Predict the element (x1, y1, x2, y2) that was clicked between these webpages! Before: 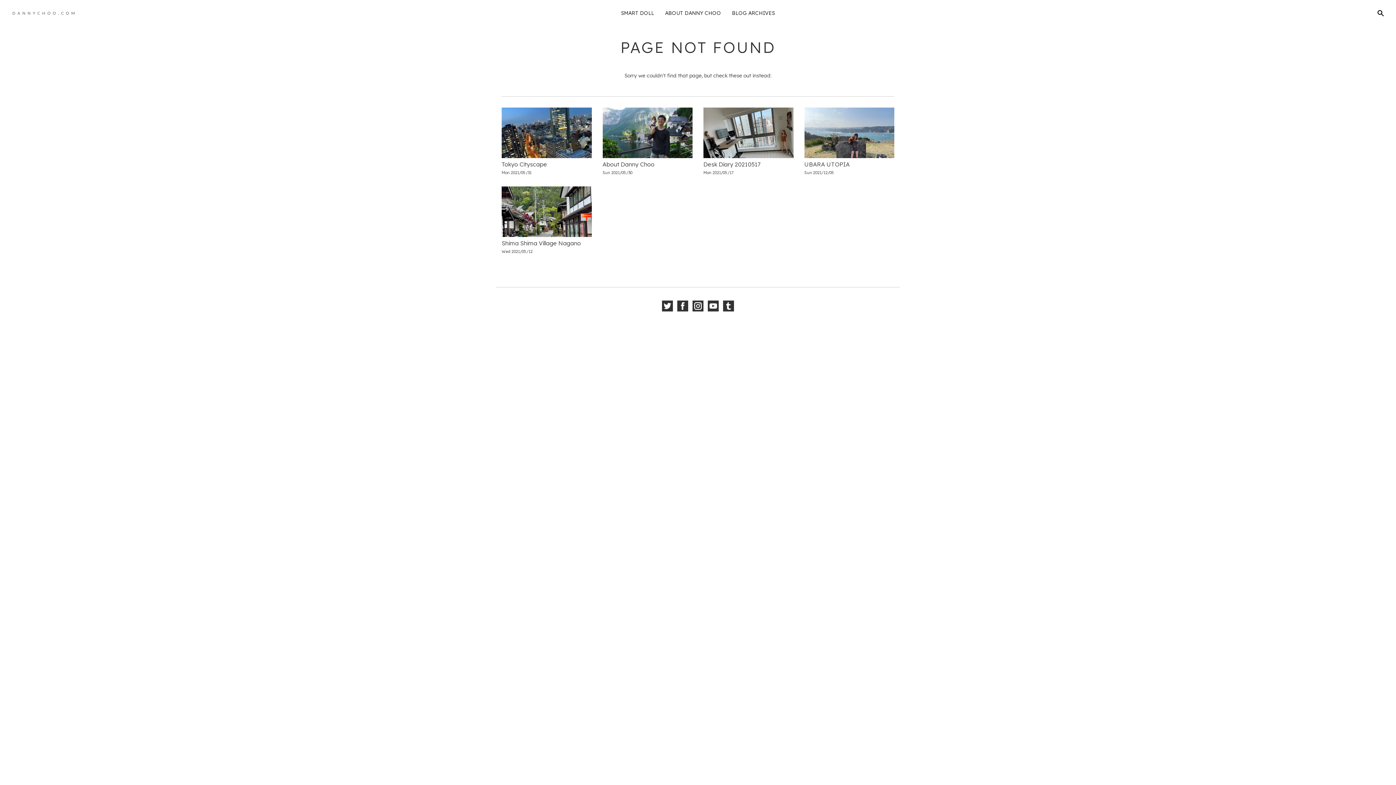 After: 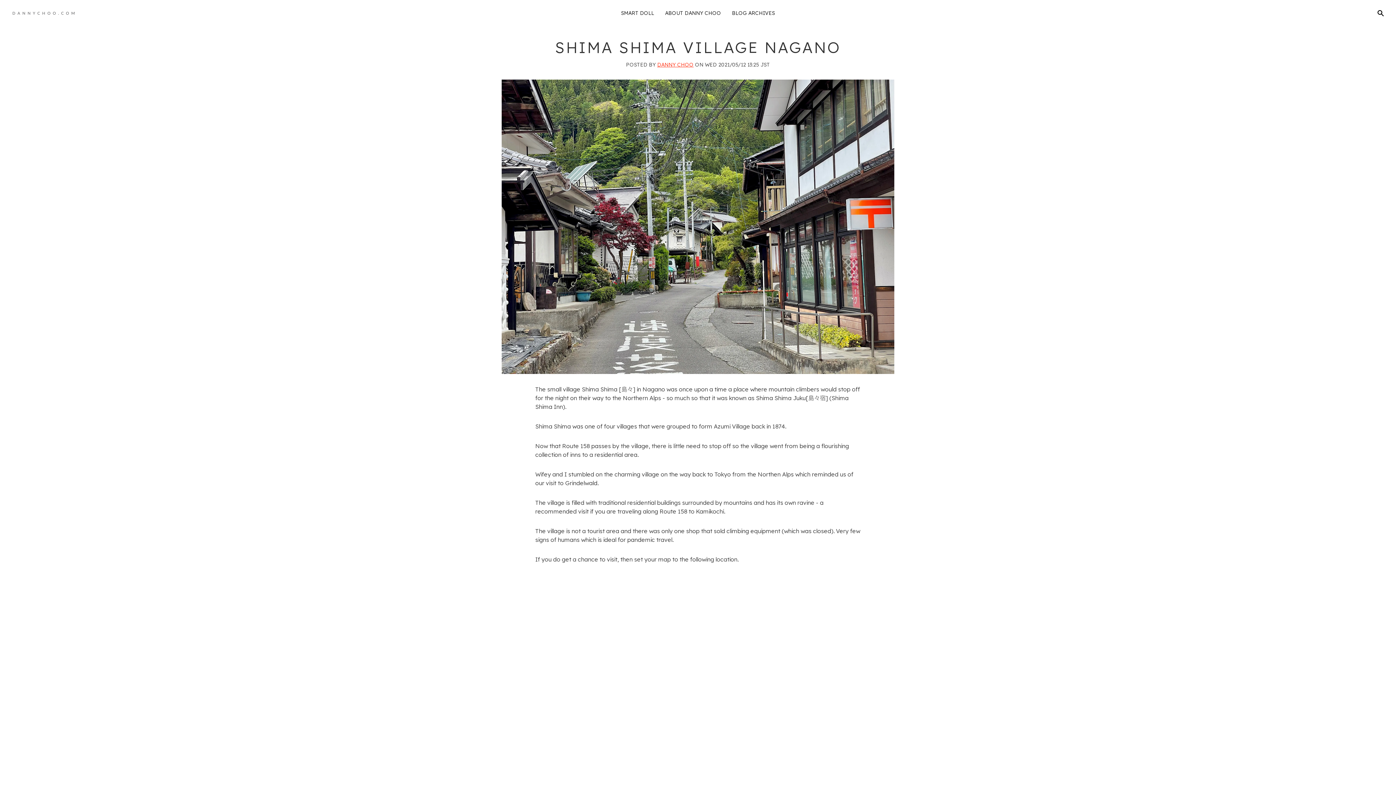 Action: bbox: (501, 239, 581, 247) label: Shima Shima Village Nagano